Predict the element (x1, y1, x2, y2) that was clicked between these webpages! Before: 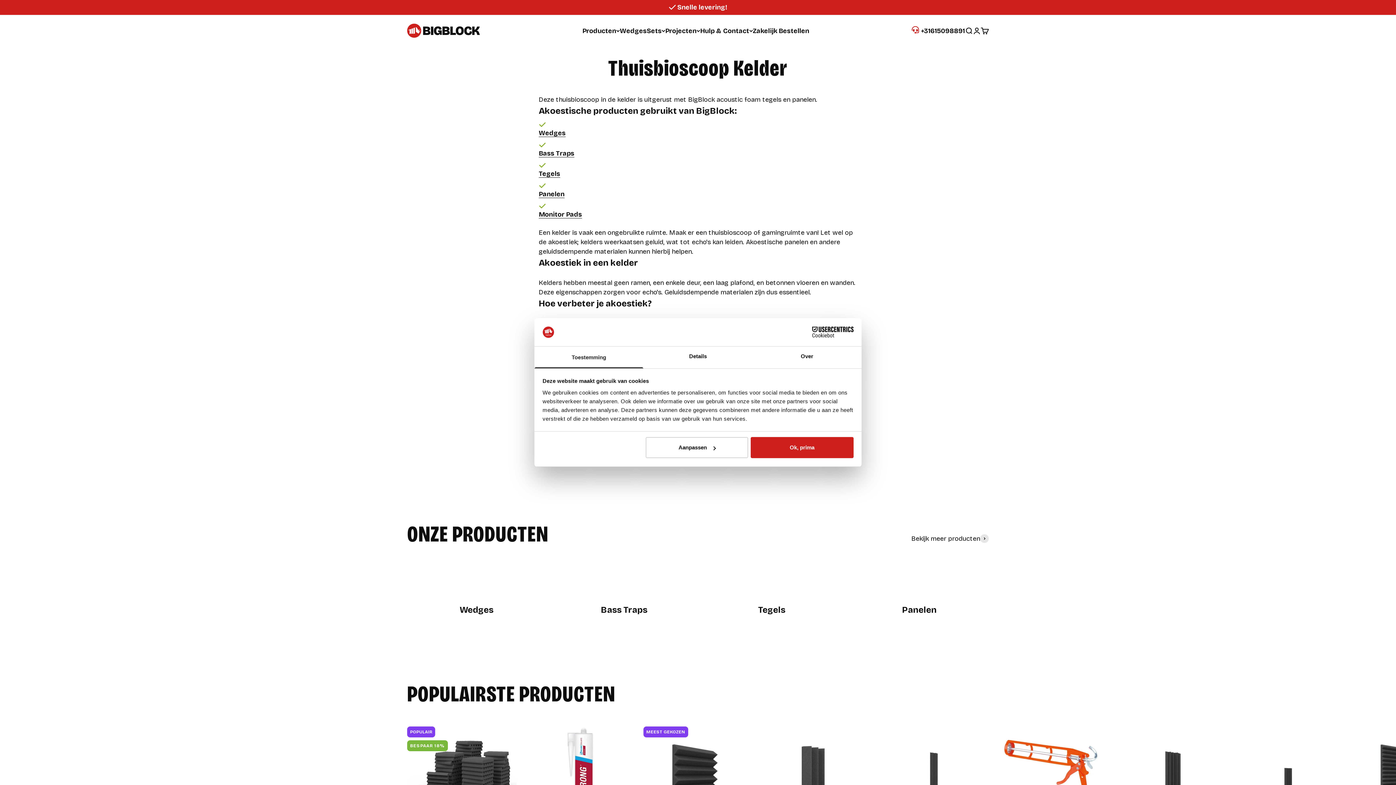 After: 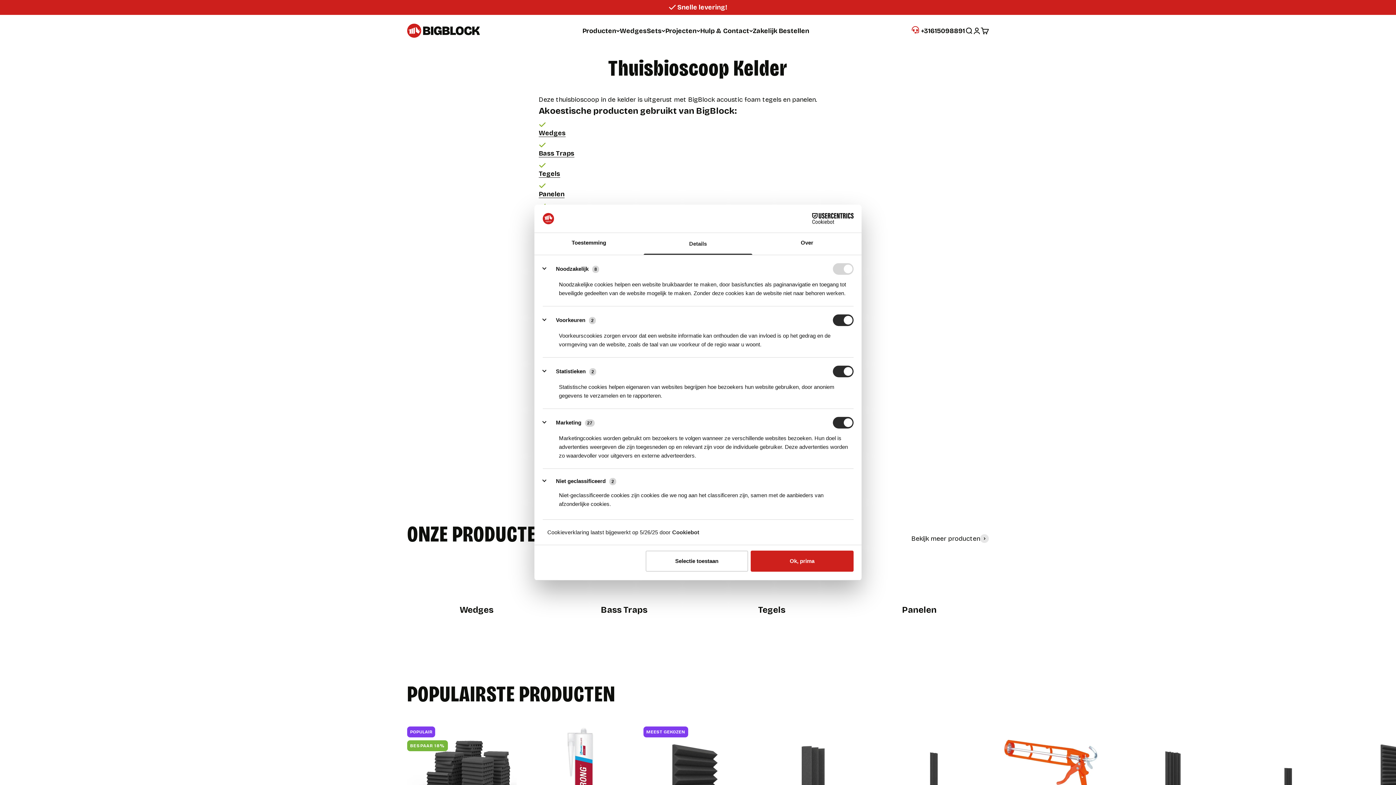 Action: bbox: (645, 437, 748, 458) label: Aanpassen